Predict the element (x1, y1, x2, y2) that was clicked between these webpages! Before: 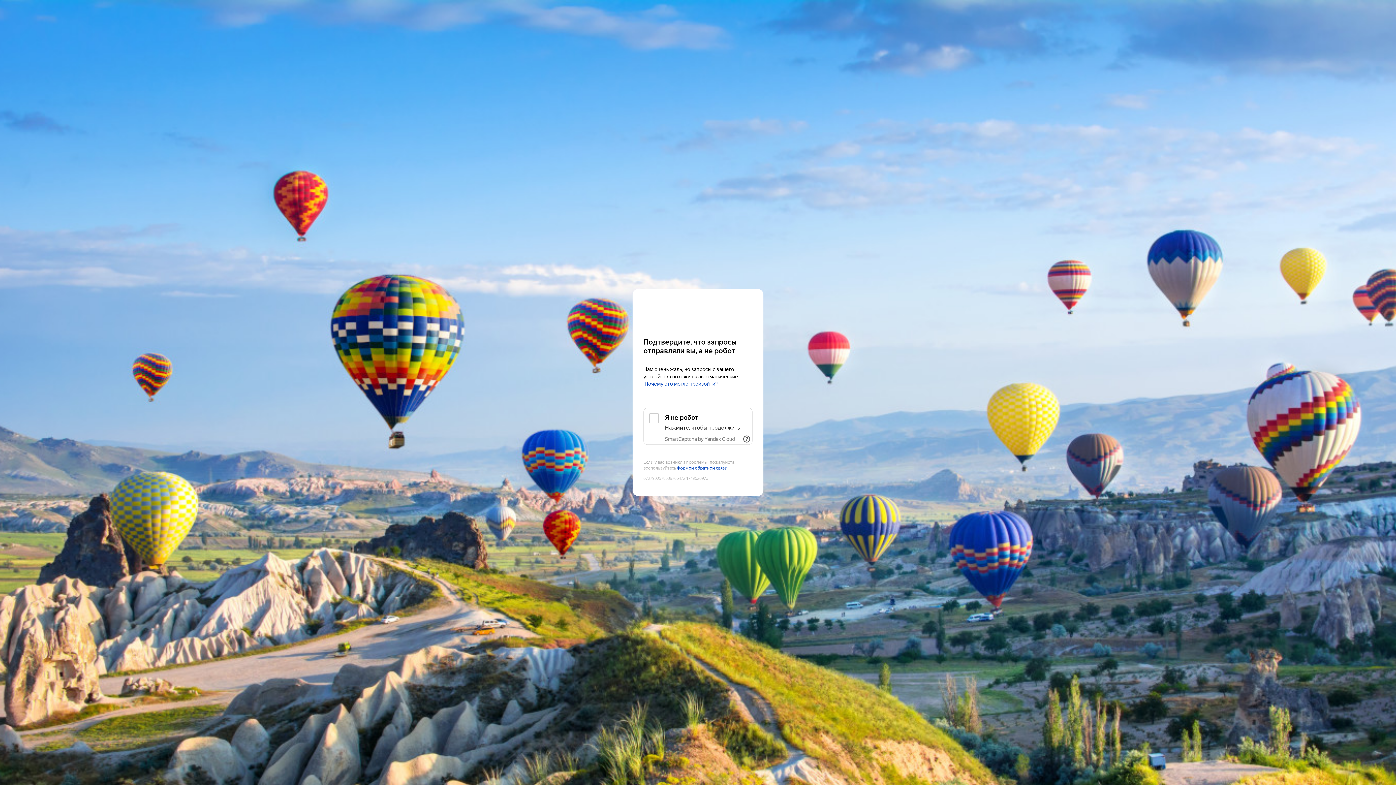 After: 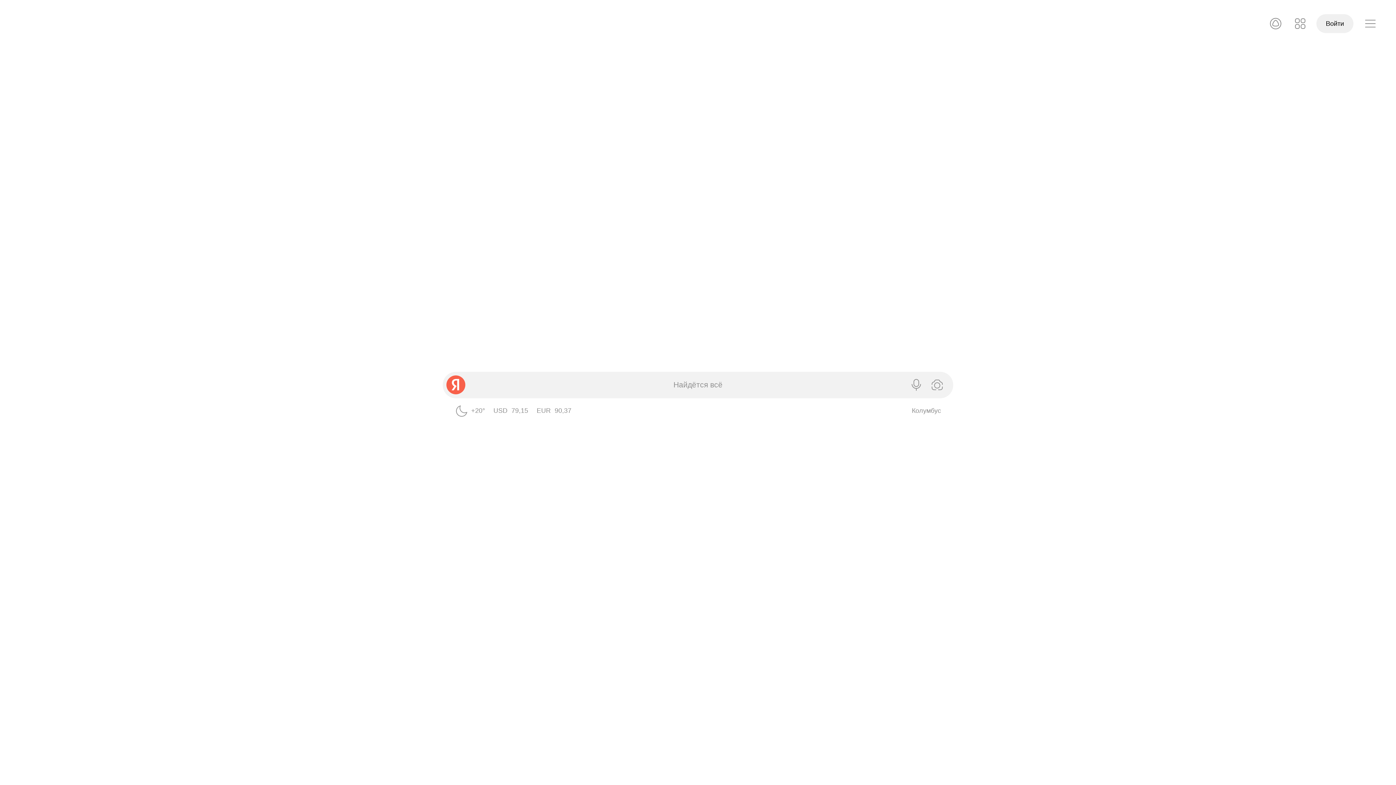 Action: bbox: (643, 303, 752, 316) label: Yandex